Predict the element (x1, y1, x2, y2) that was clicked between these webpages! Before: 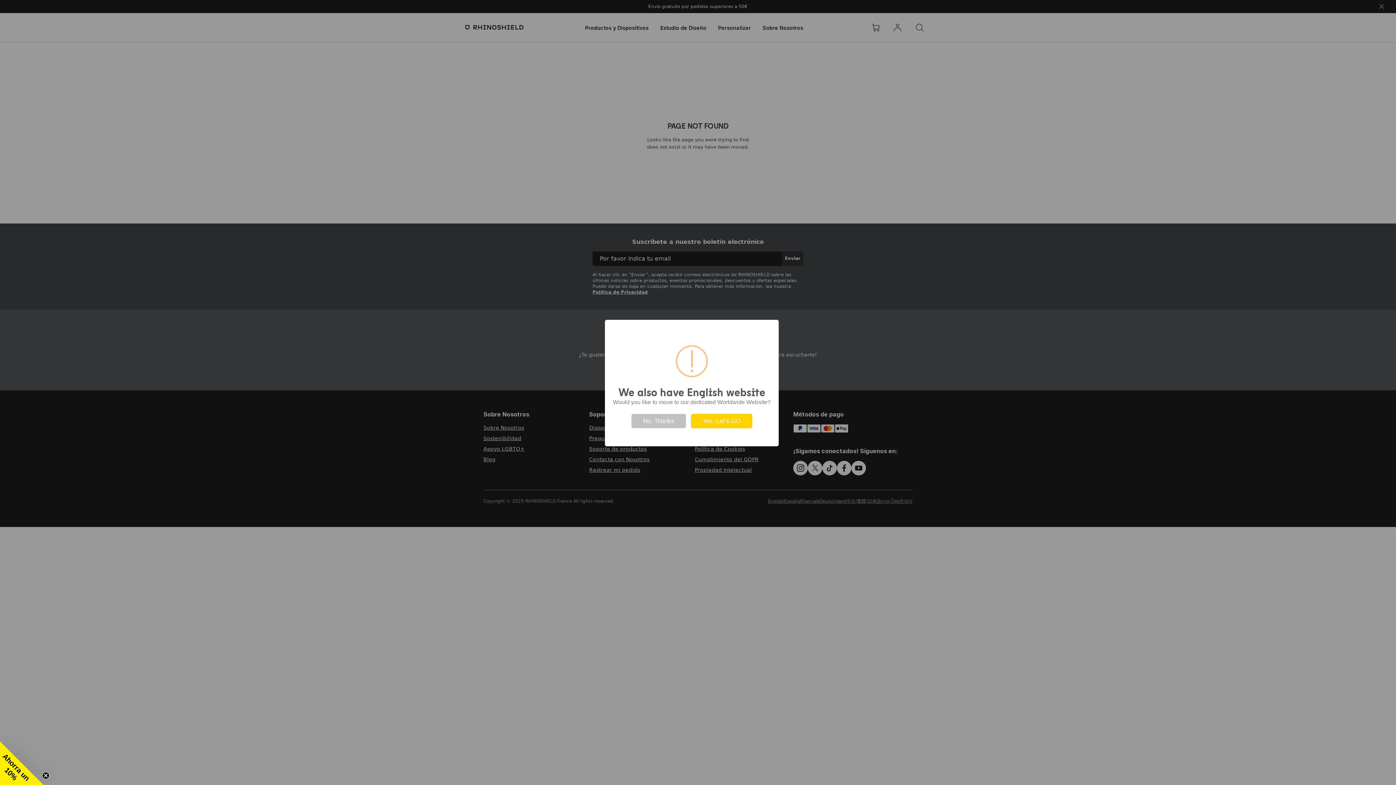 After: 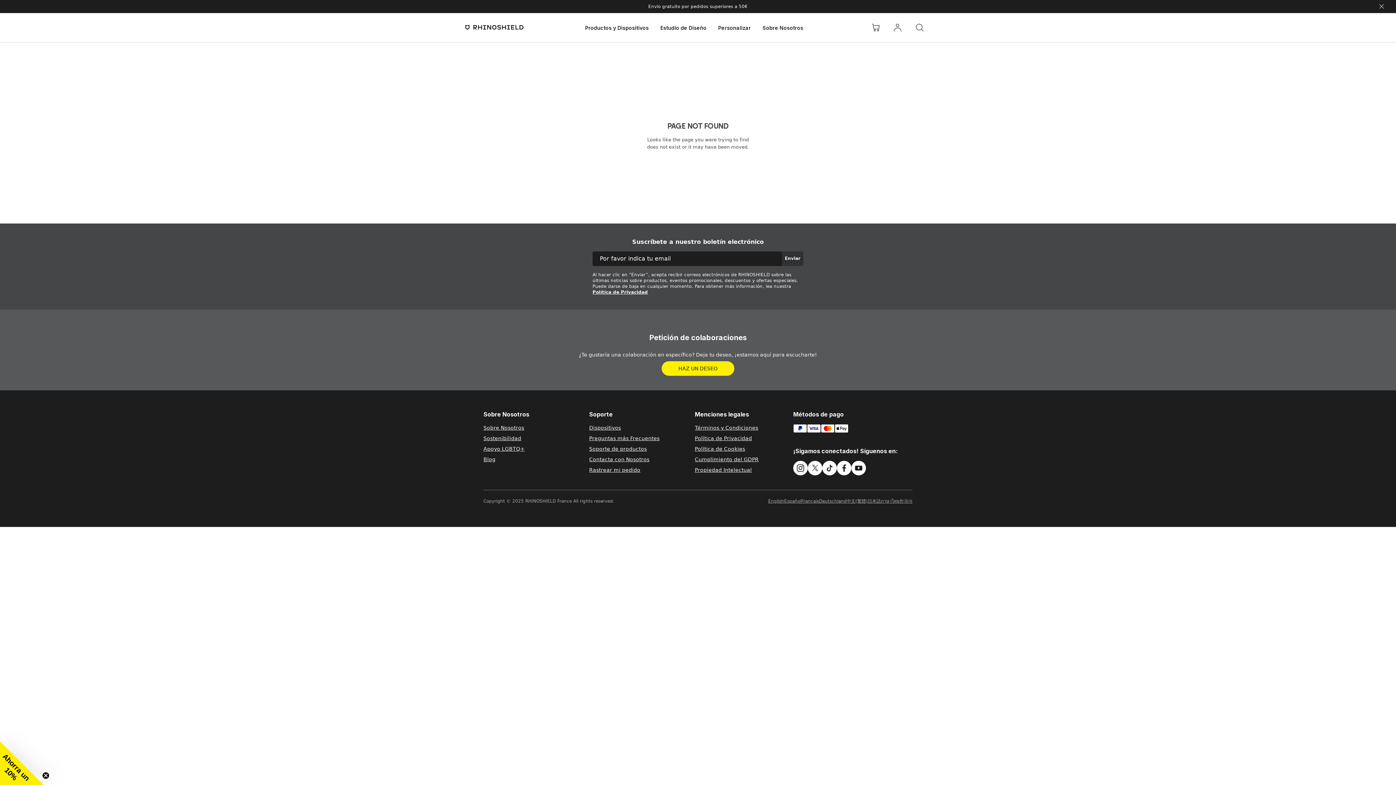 Action: bbox: (631, 414, 686, 428) label: No. Thanks